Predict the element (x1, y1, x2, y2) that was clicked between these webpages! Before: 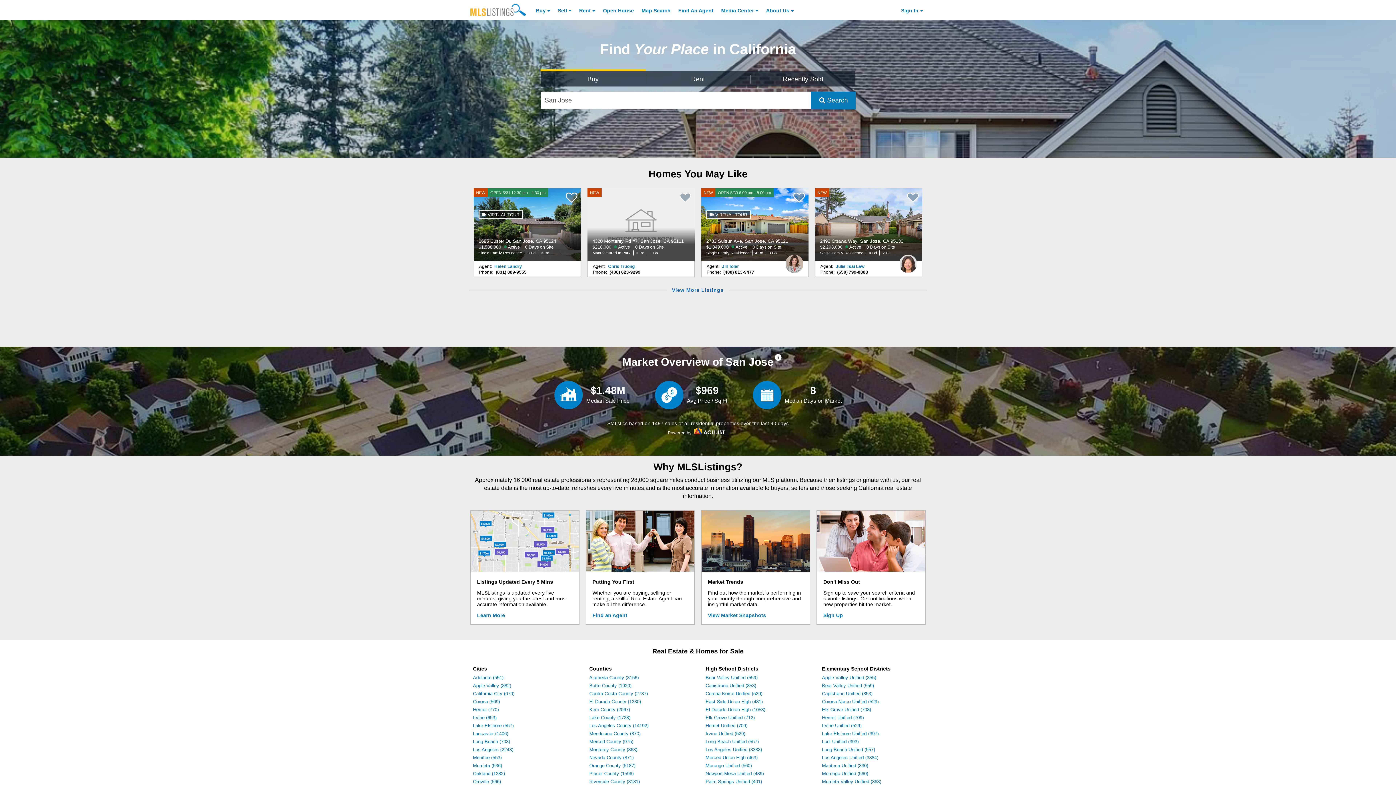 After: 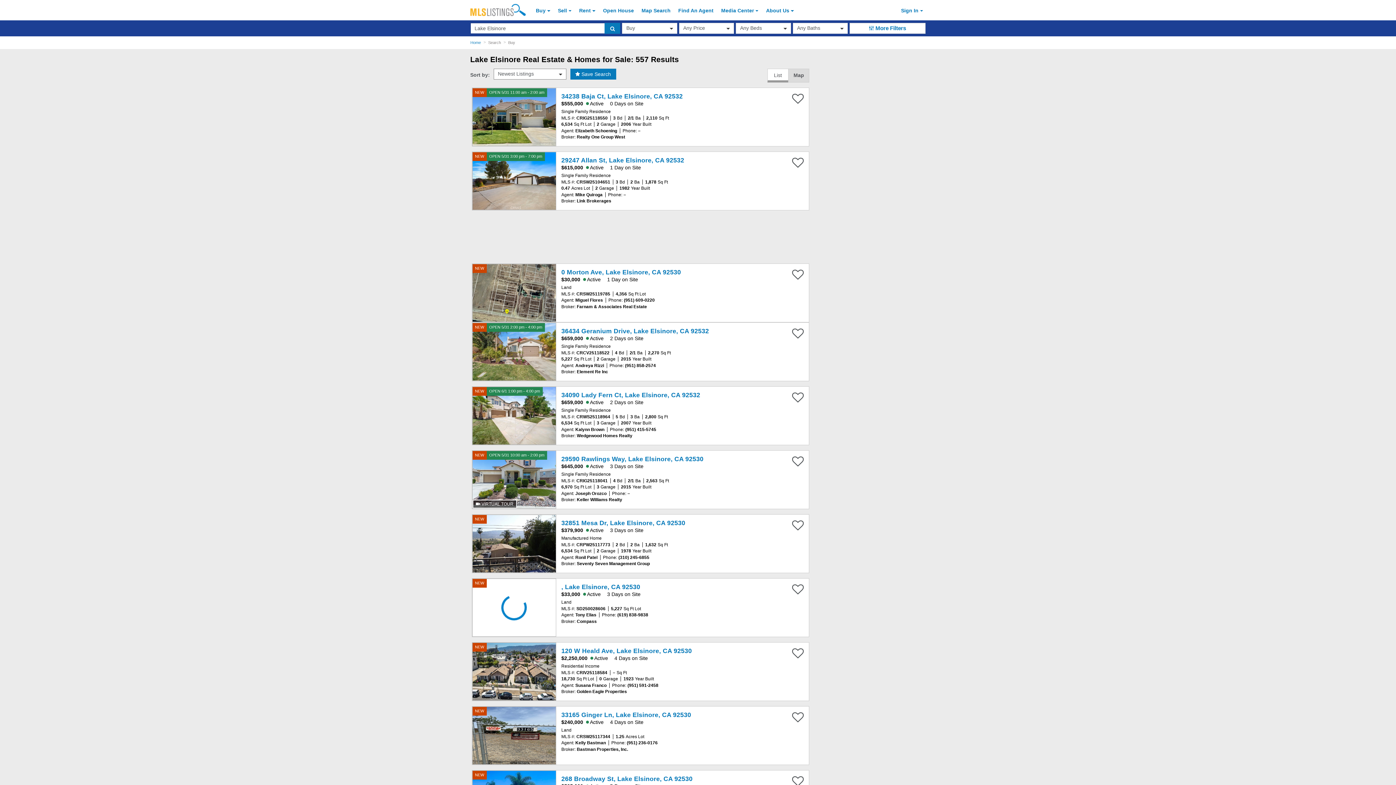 Action: label: Lake Elsinore (557) bbox: (473, 723, 513, 728)